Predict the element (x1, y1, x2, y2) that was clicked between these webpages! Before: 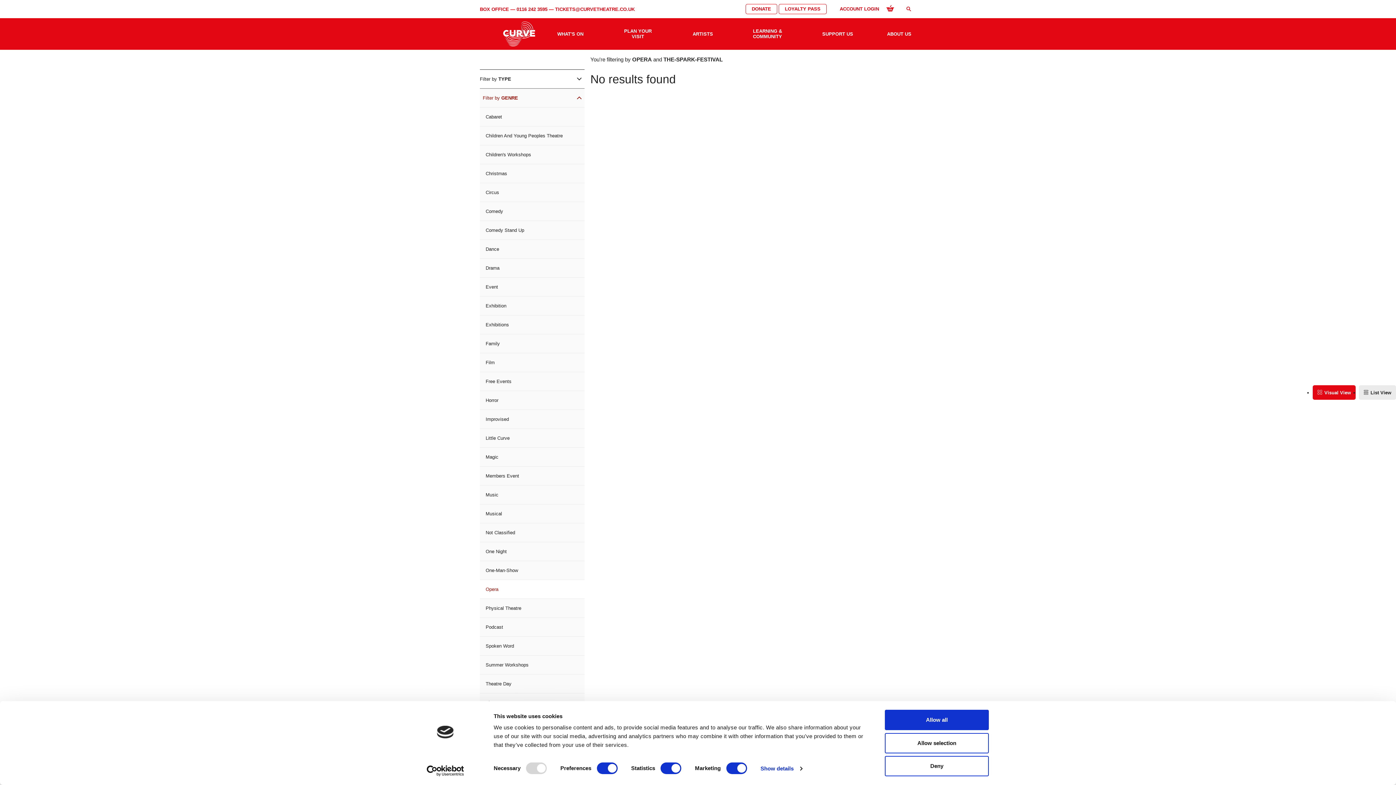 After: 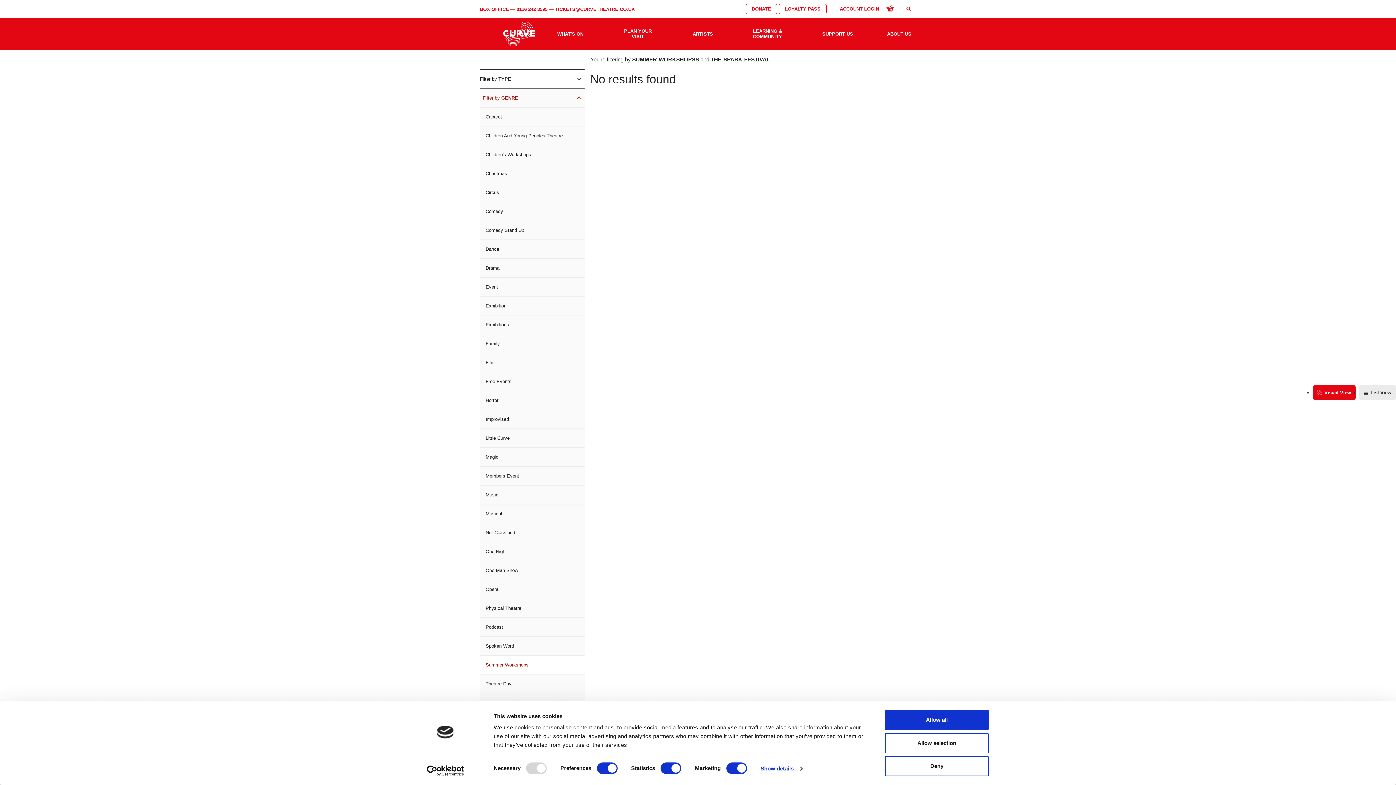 Action: label: Summer Workshops bbox: (480, 655, 584, 674)